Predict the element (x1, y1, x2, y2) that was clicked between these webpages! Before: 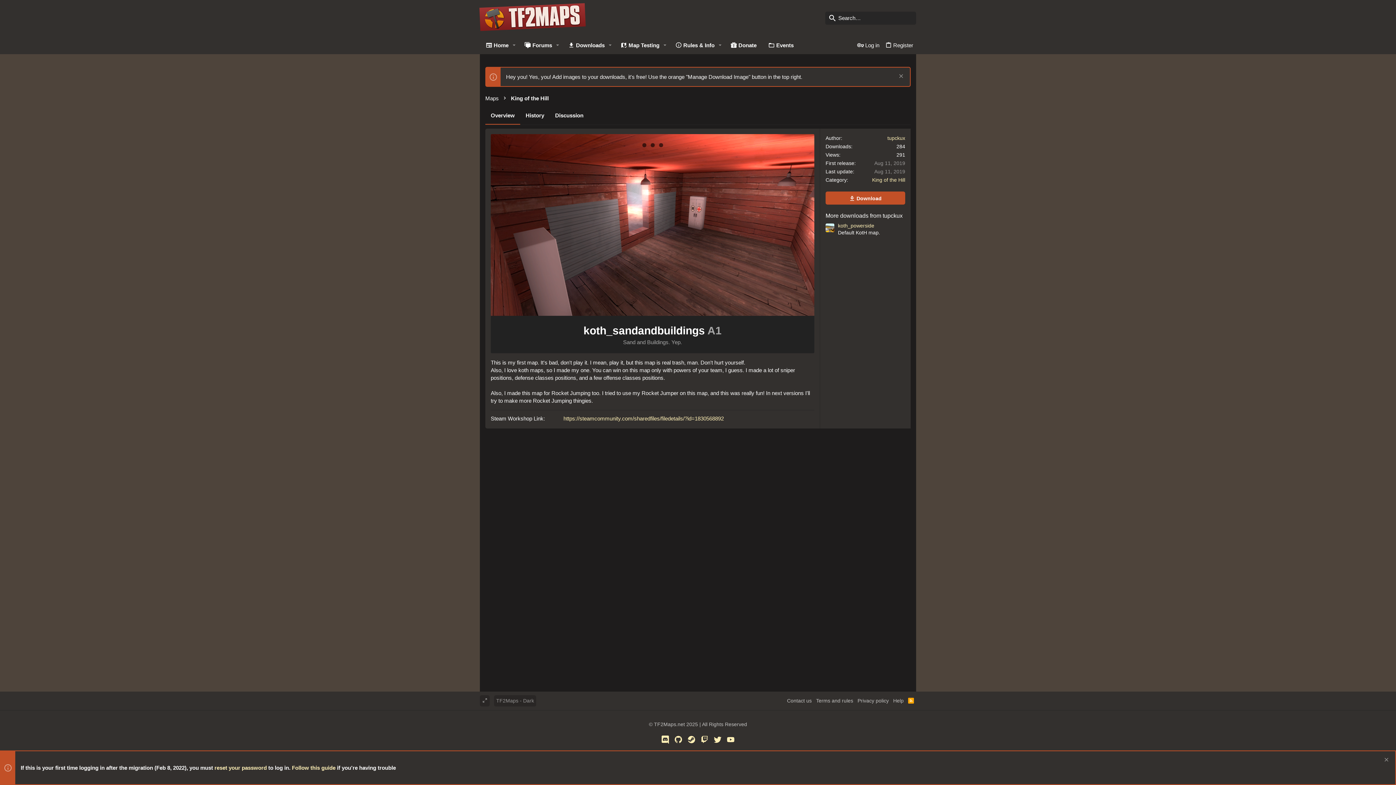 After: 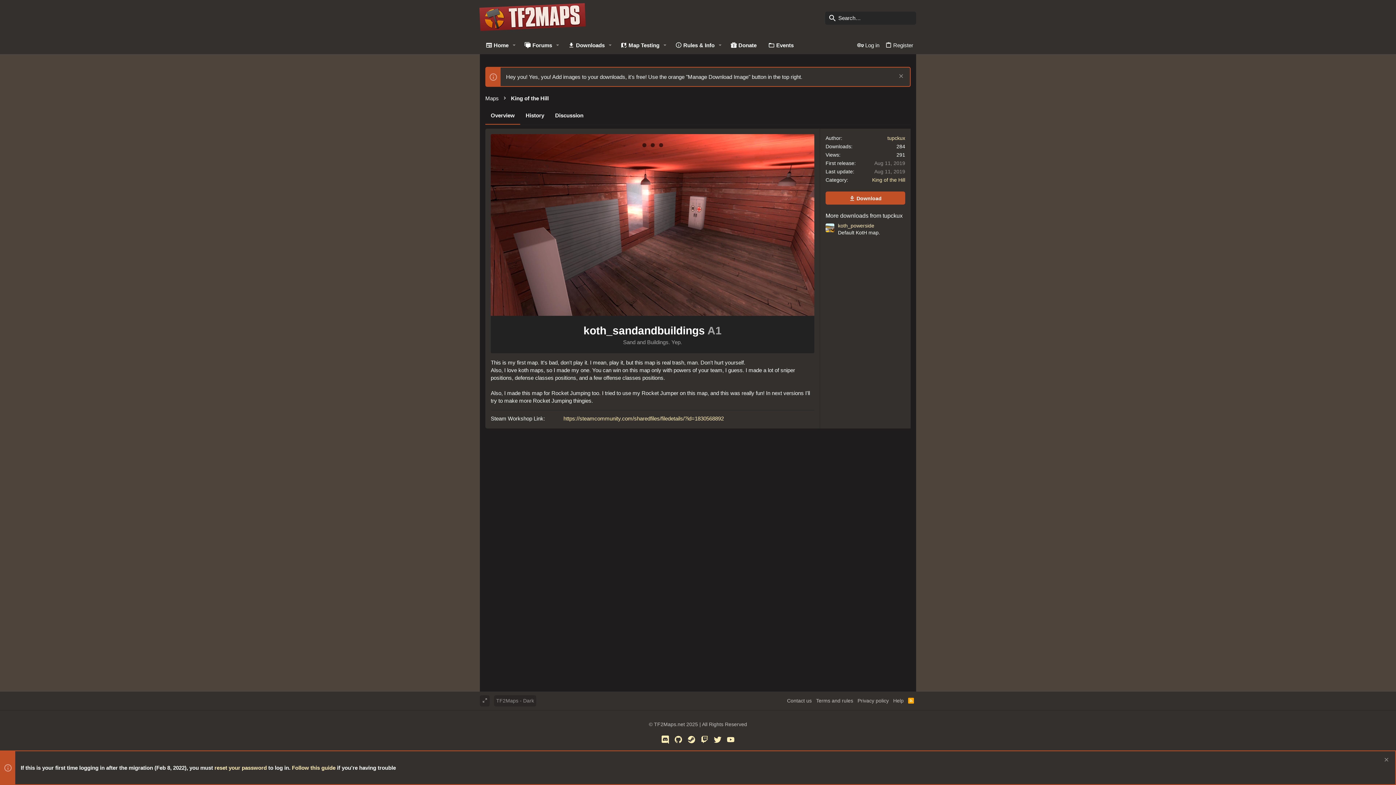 Action: label: YouTube bbox: (726, 735, 735, 744)